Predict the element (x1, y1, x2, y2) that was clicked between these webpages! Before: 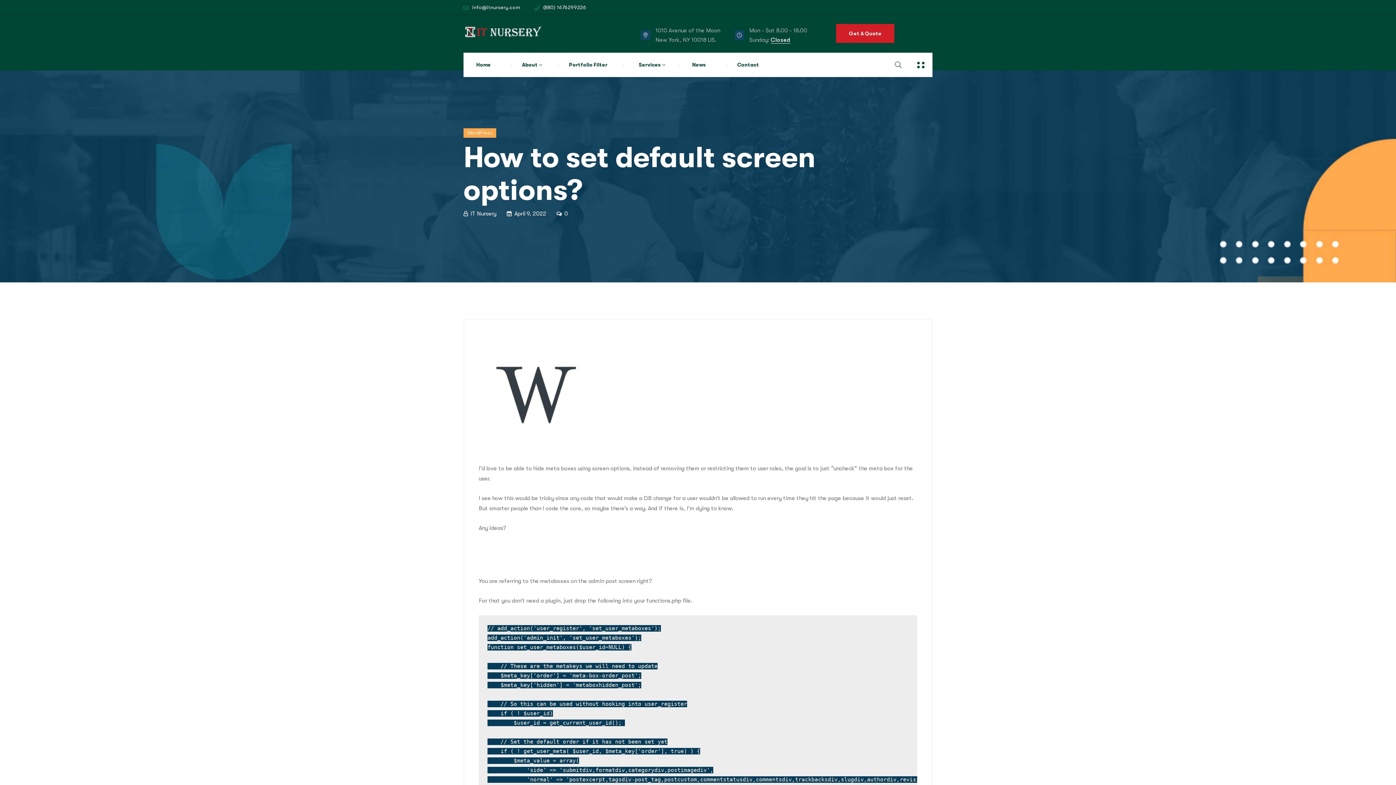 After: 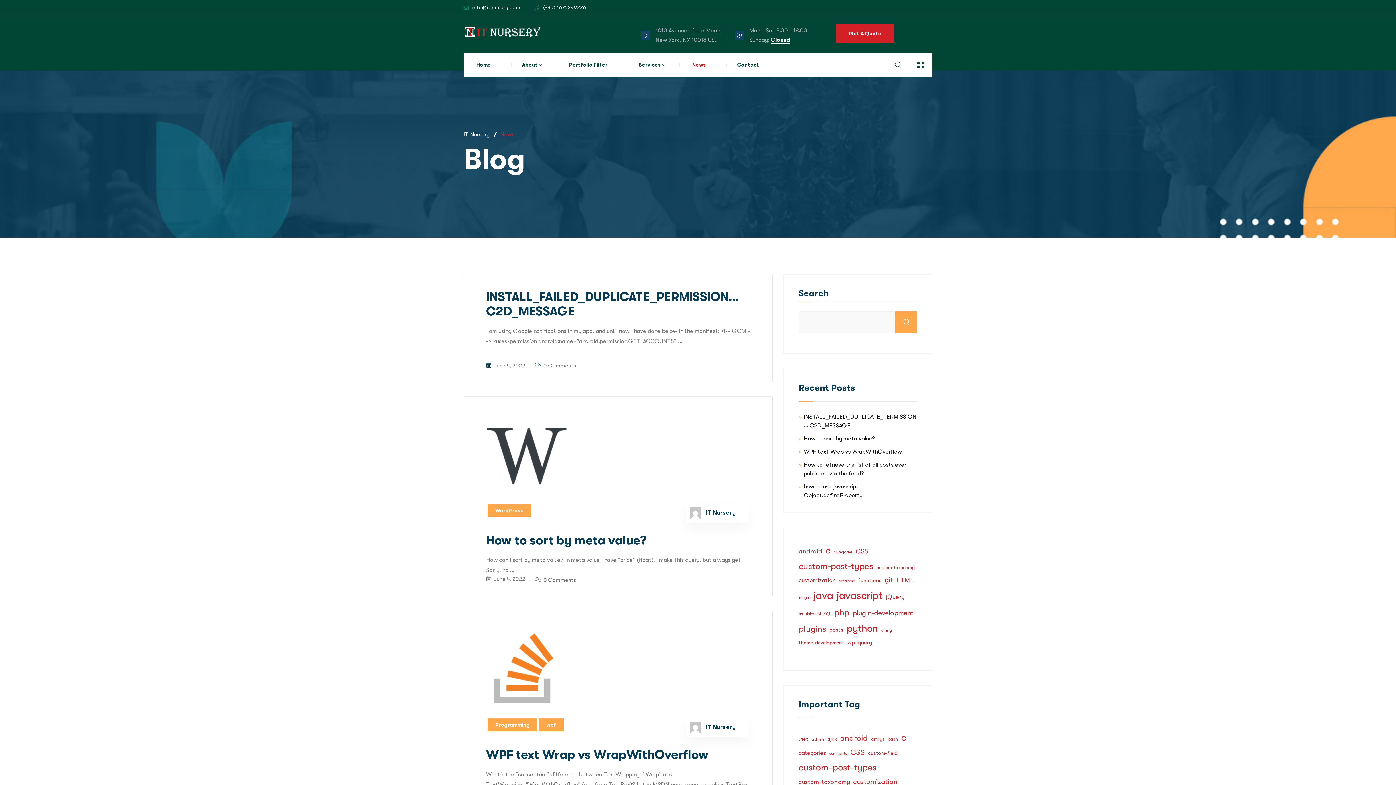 Action: label: News bbox: (692, 60, 710, 69)